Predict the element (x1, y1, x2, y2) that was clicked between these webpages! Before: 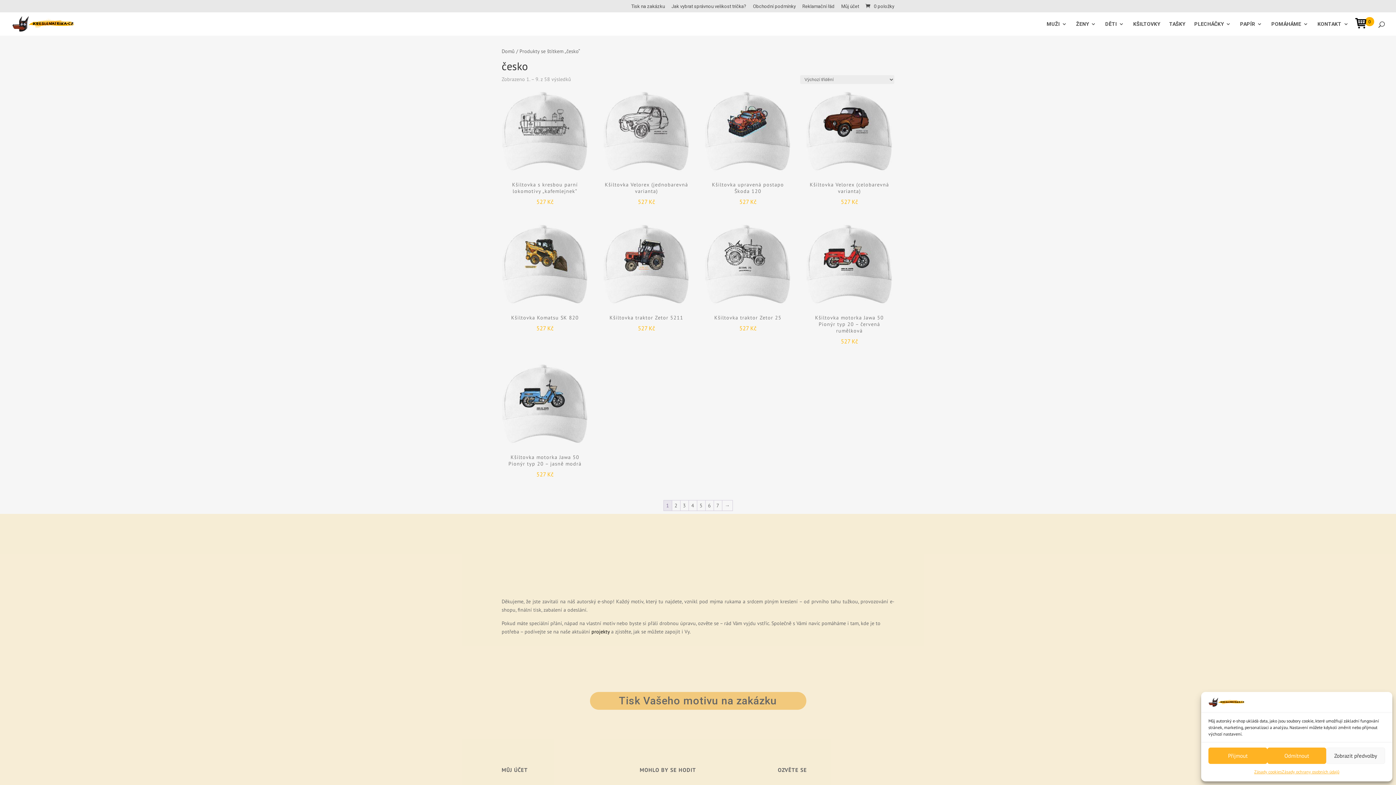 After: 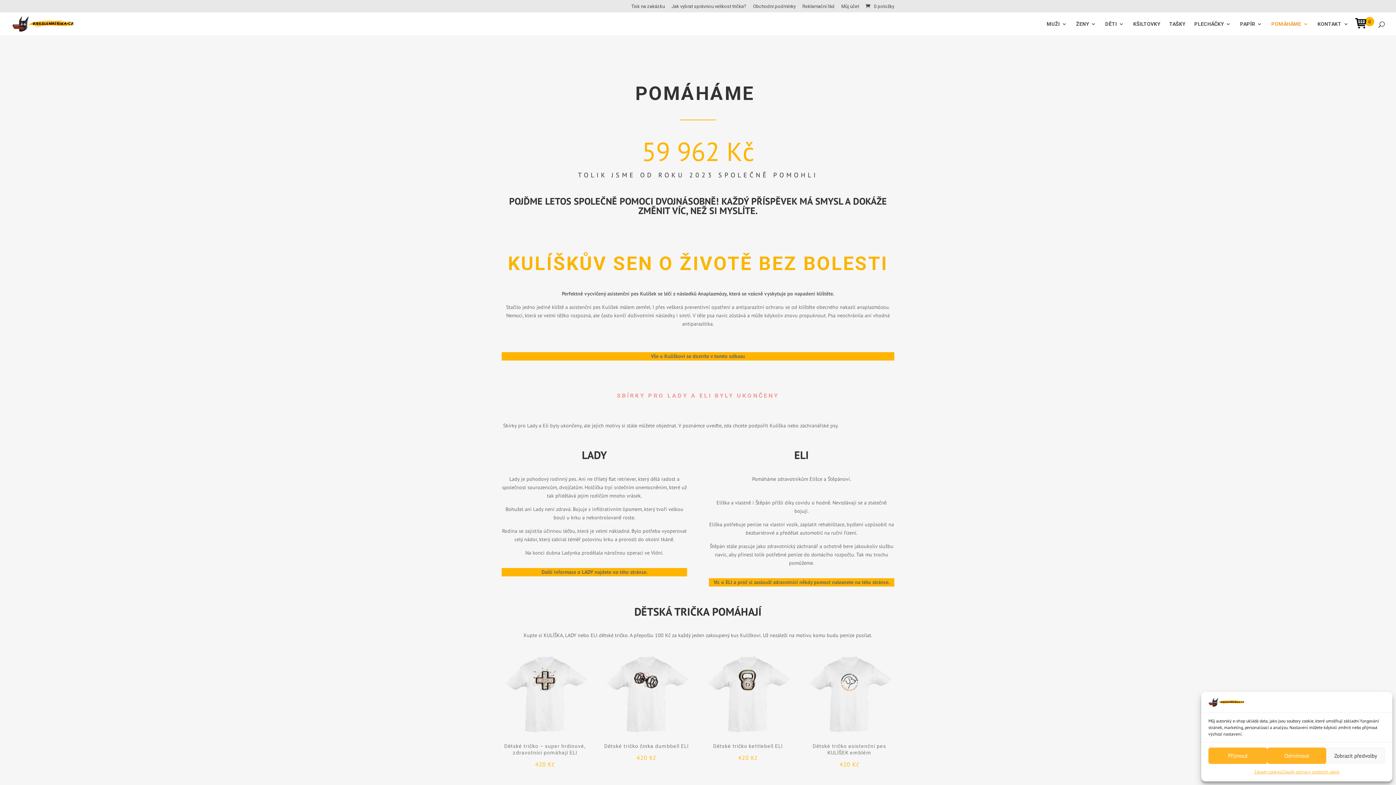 Action: bbox: (1271, 21, 1308, 35) label: POMÁHÁME